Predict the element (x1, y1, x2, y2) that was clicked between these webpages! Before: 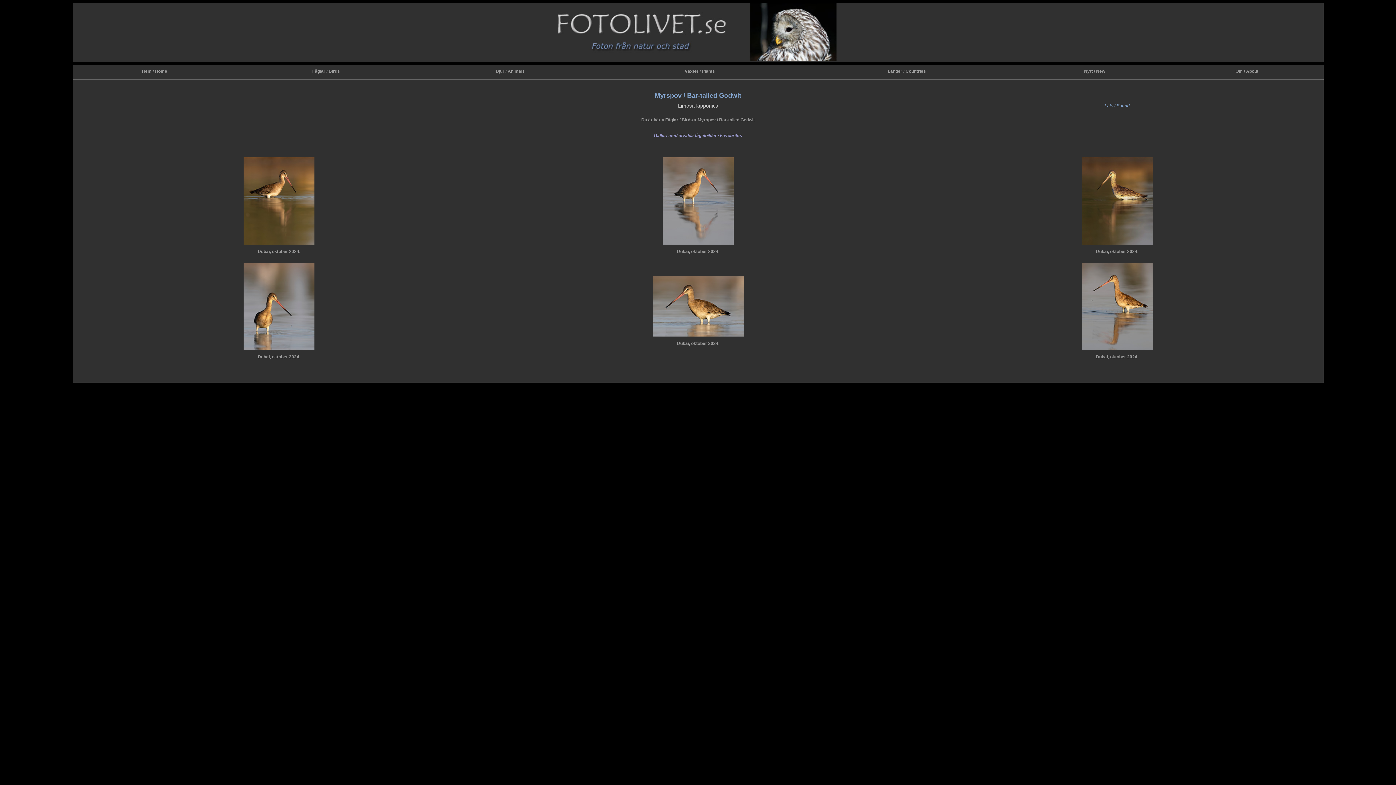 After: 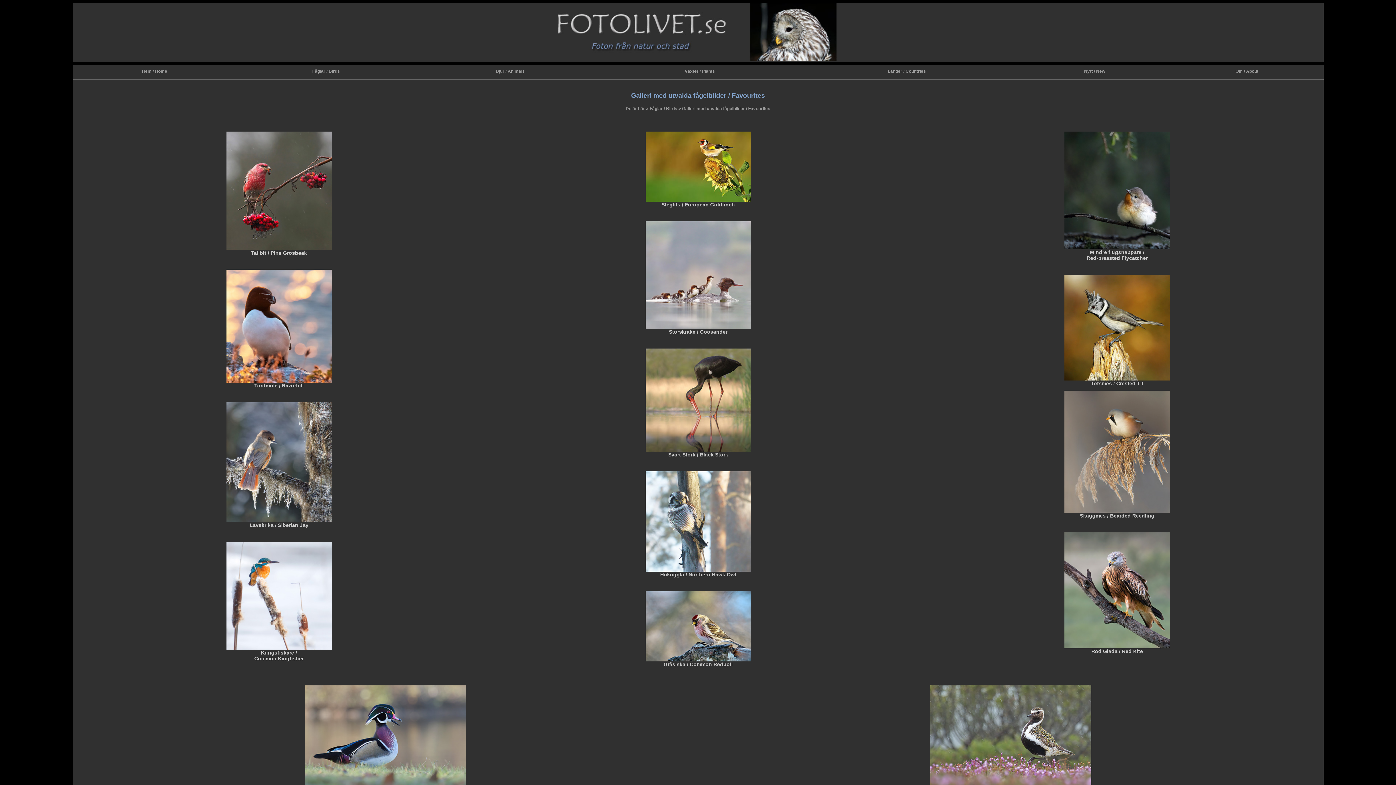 Action: label: Galleri med utvalda fågelbilder / Favourites bbox: (654, 133, 742, 138)